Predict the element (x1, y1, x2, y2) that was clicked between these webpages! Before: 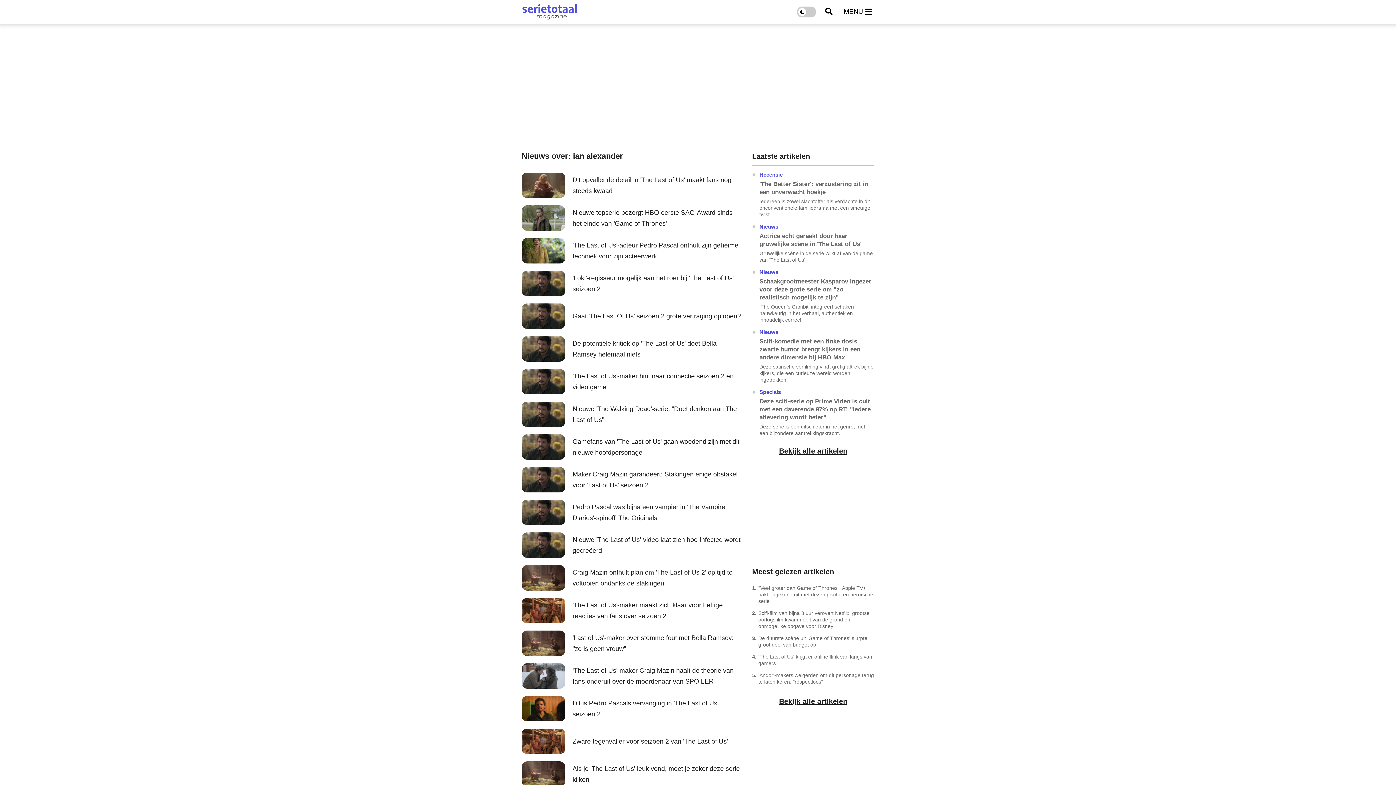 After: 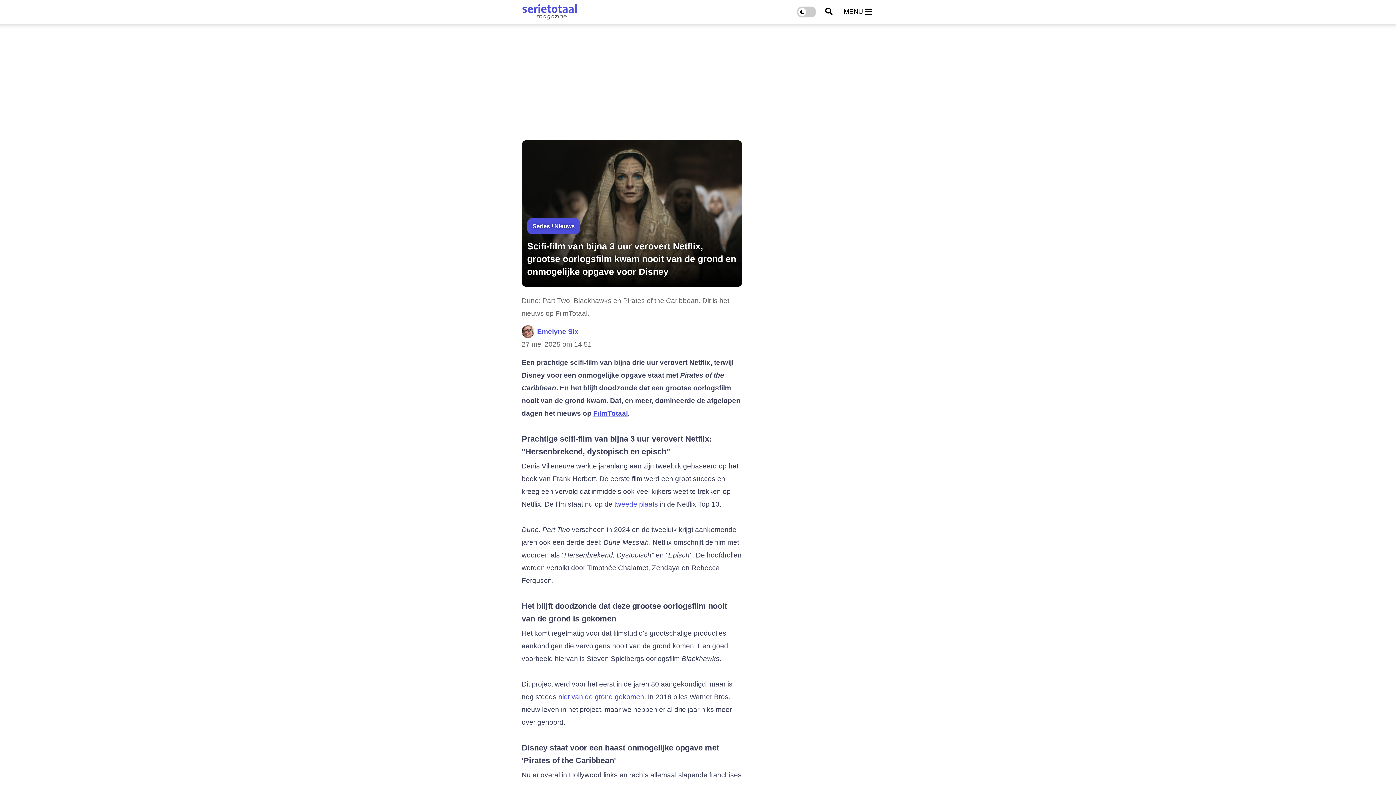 Action: bbox: (752, 610, 874, 629) label: 2.
Scifi-film van bijna 3 uur verovert Netflix, grootse oorlogsfilm kwam nooit van de grond en onmogelijke opgave voor Disney